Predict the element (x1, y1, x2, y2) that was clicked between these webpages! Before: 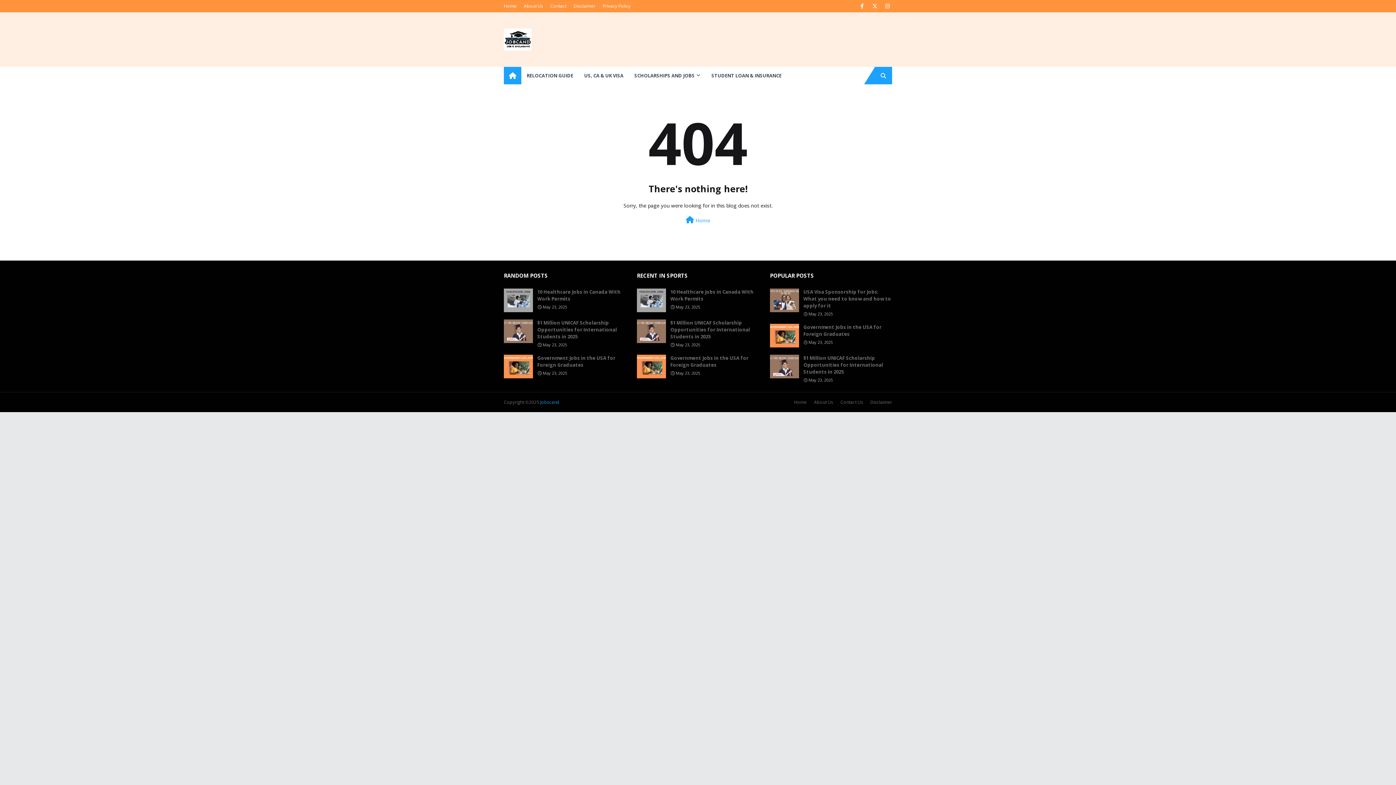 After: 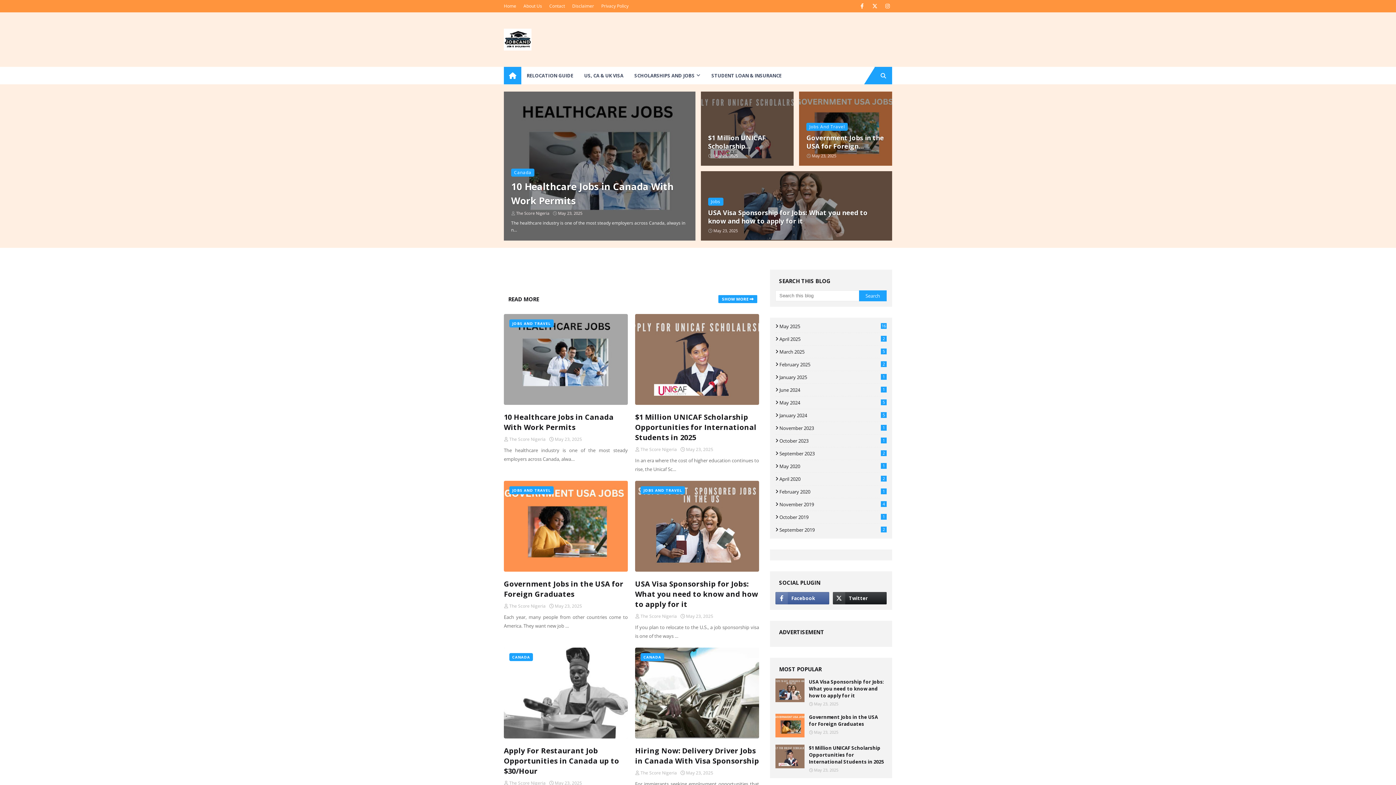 Action: bbox: (504, 28, 531, 51)